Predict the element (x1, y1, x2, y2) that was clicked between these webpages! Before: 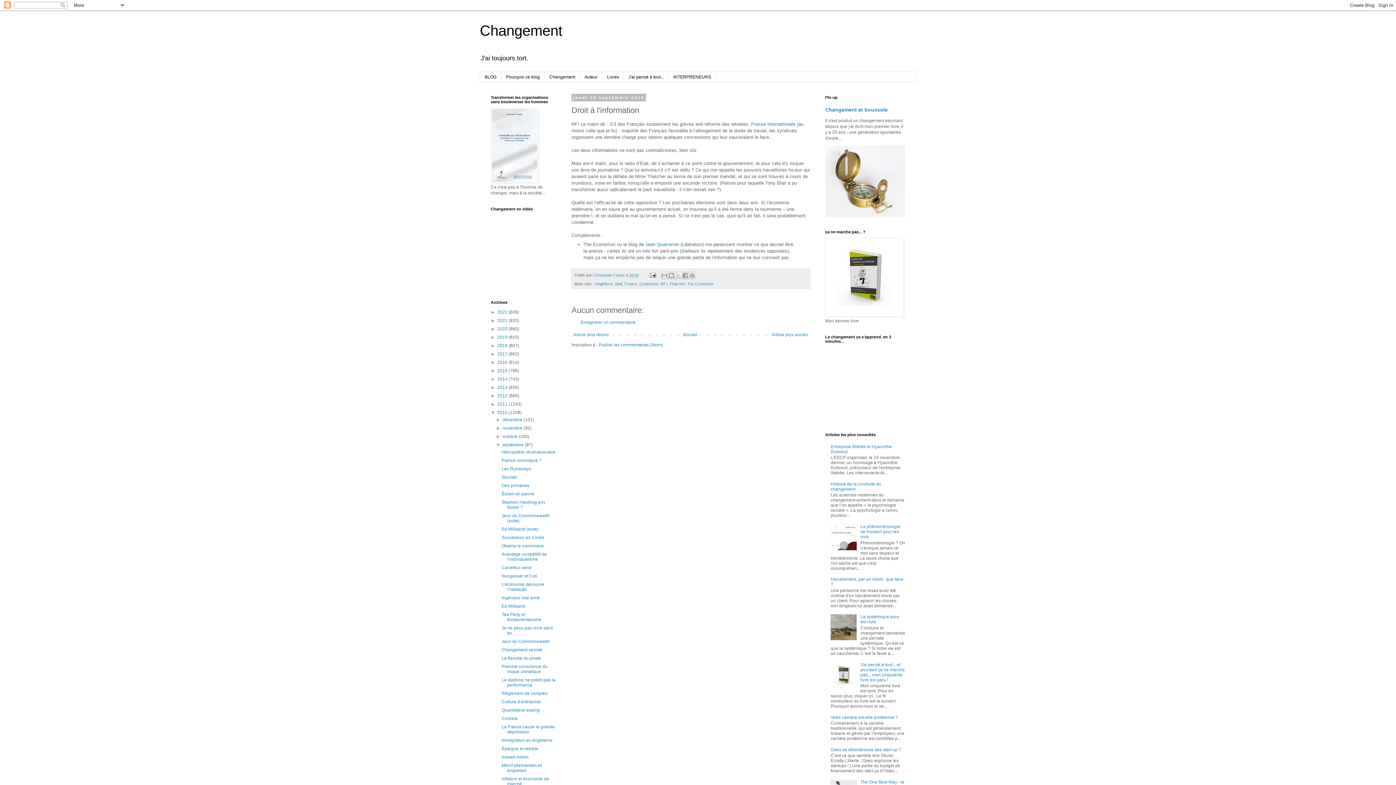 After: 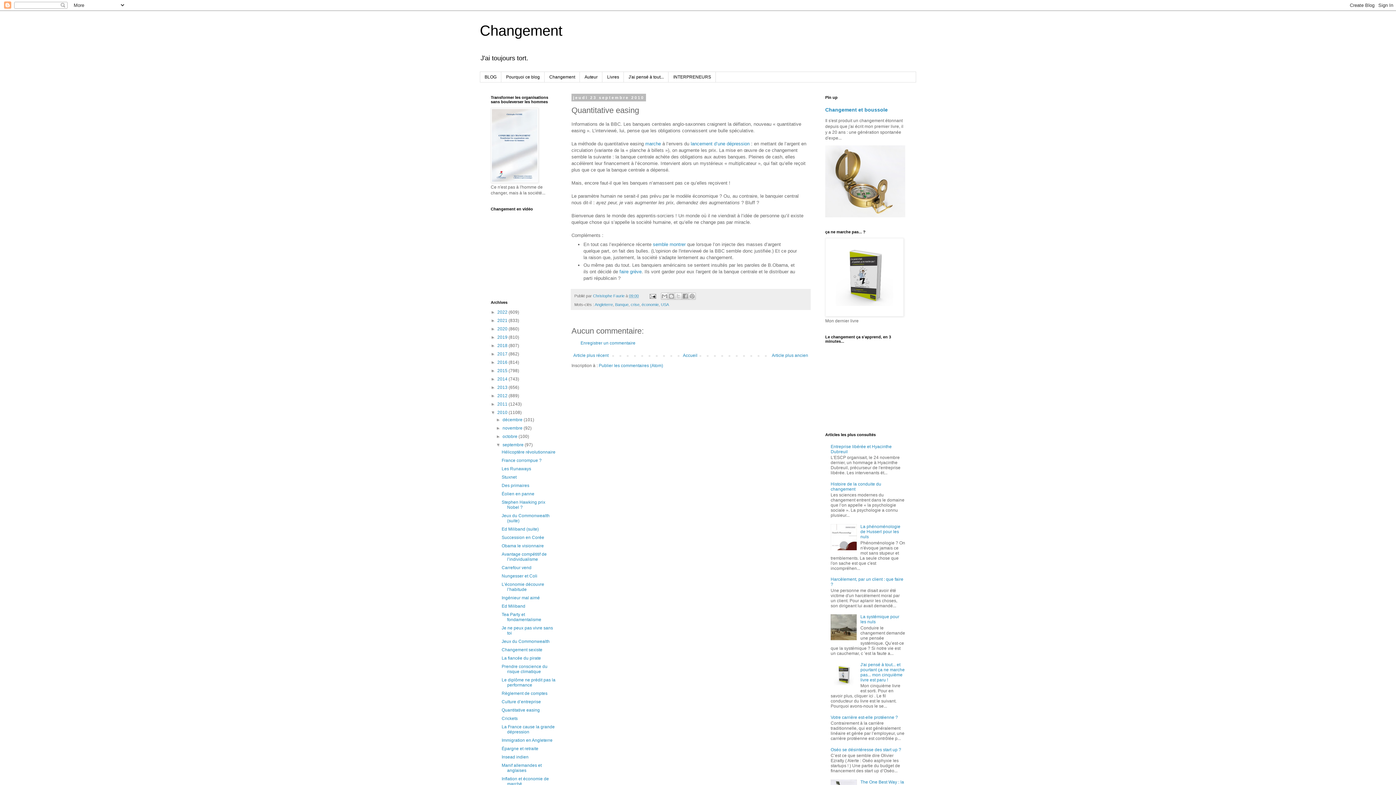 Action: bbox: (501, 708, 539, 713) label: Quantitative easing